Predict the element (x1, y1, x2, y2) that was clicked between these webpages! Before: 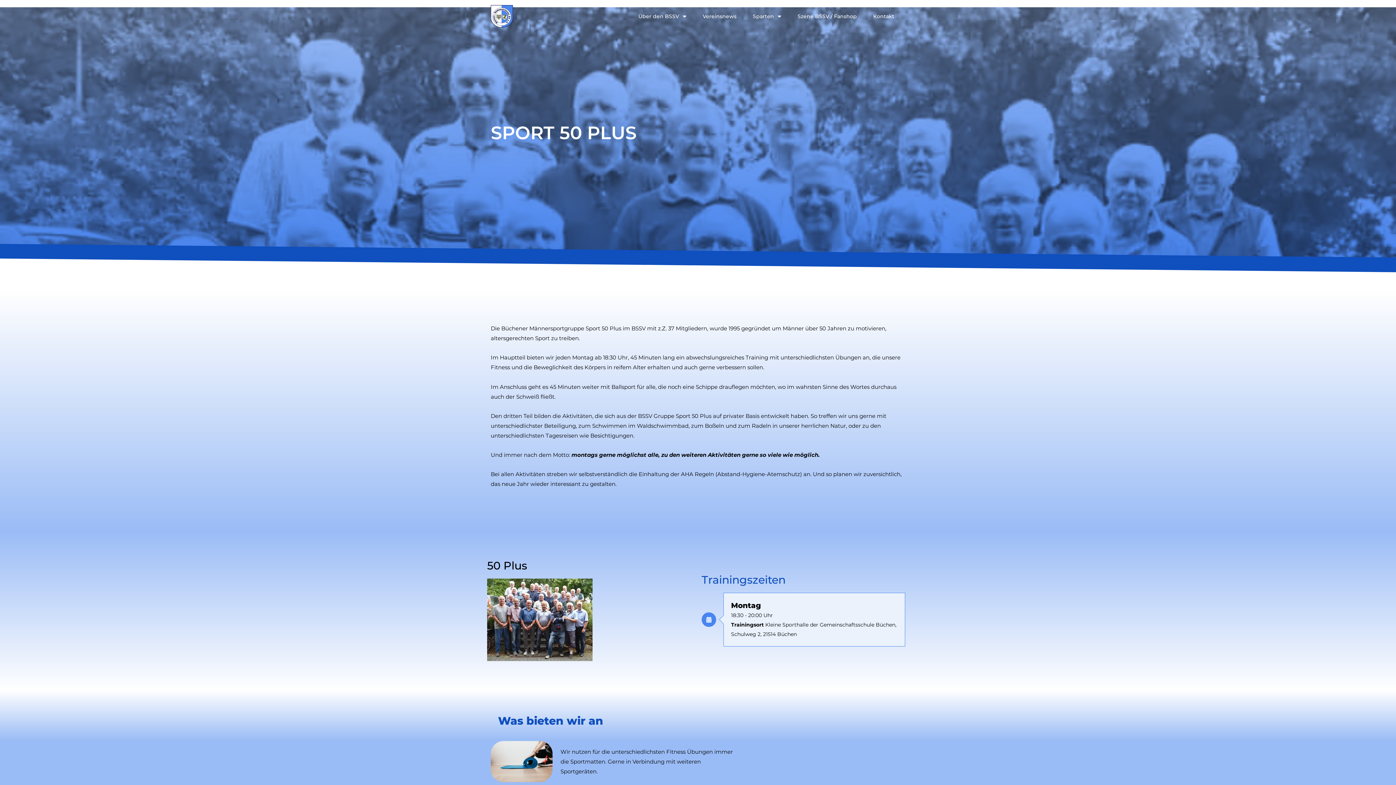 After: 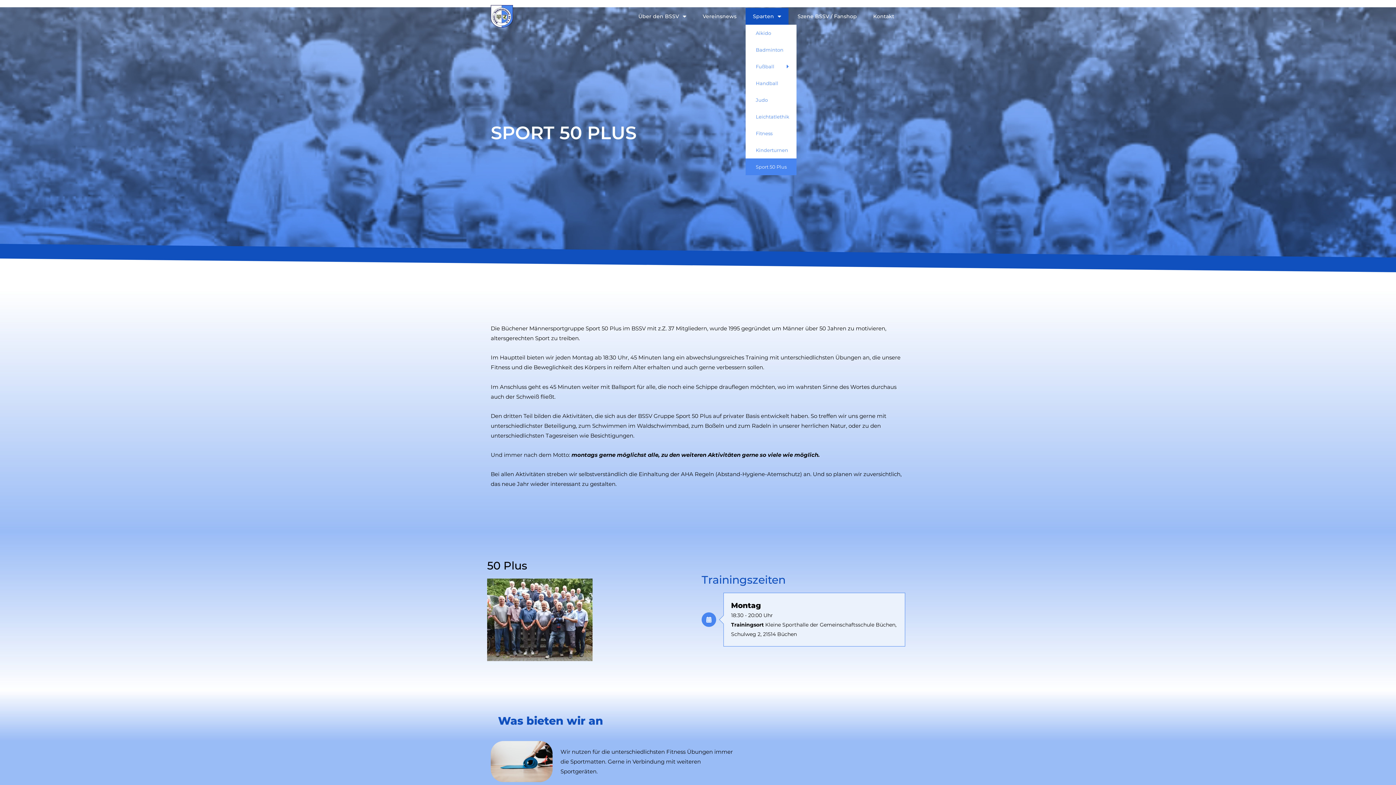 Action: label: Sparten bbox: (745, 8, 788, 24)